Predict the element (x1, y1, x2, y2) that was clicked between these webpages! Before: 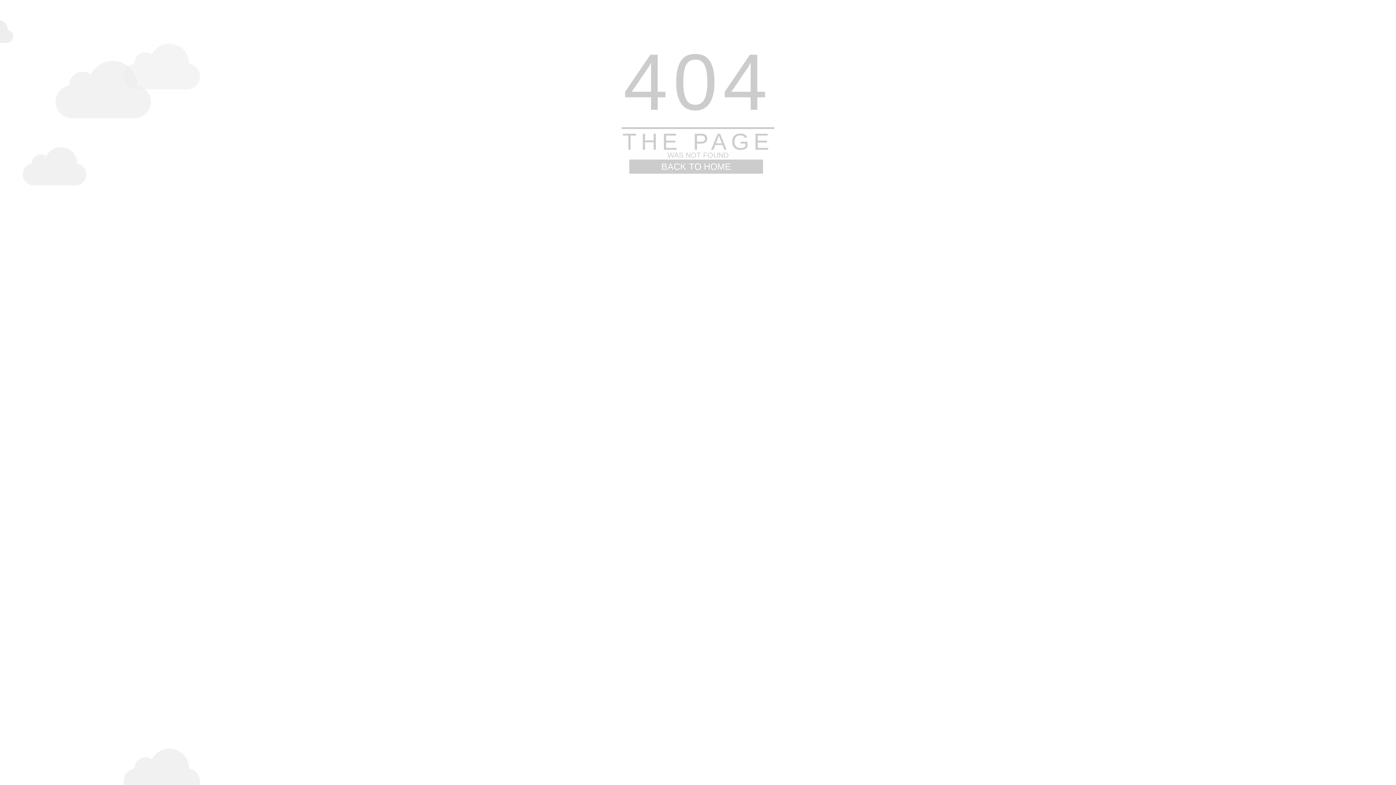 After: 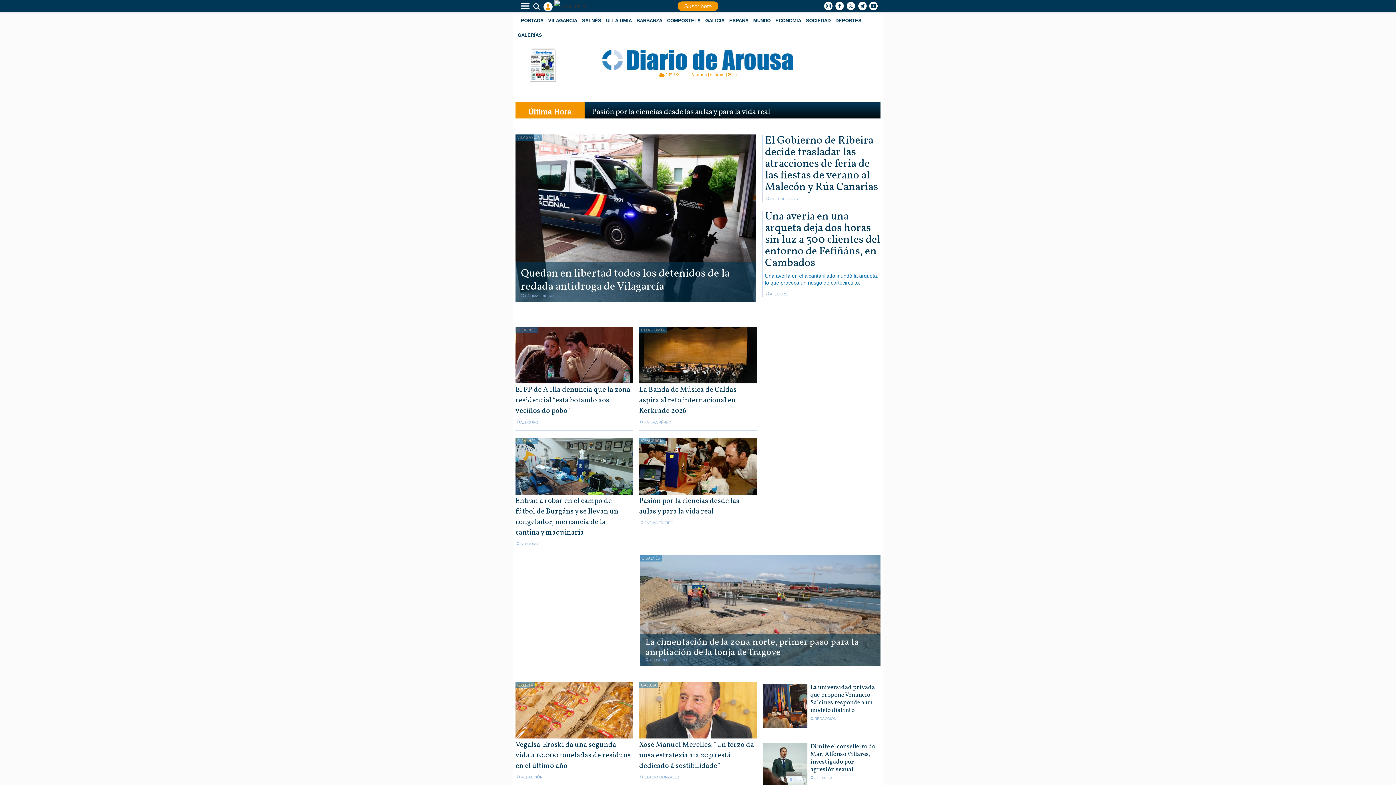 Action: label: BACK TO HOME bbox: (629, 159, 763, 173)